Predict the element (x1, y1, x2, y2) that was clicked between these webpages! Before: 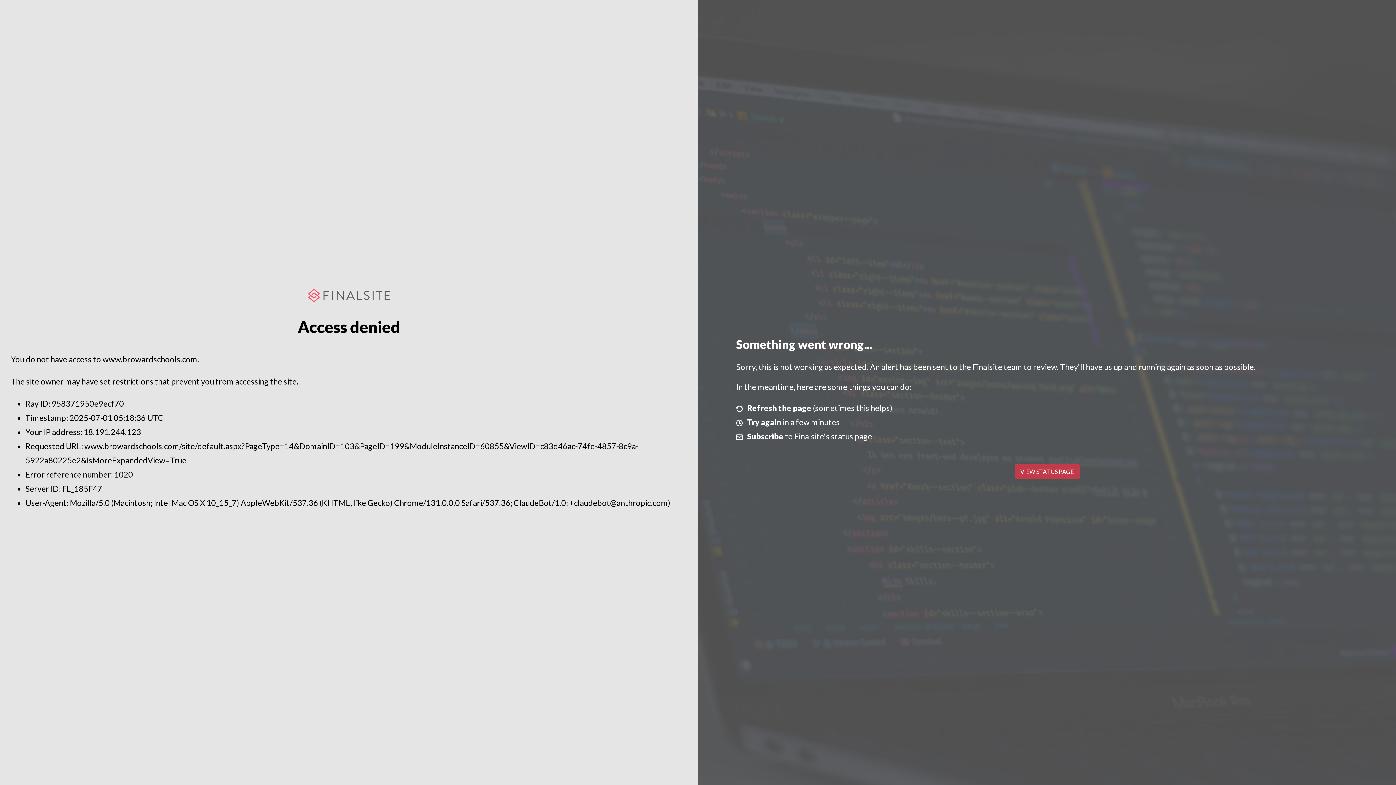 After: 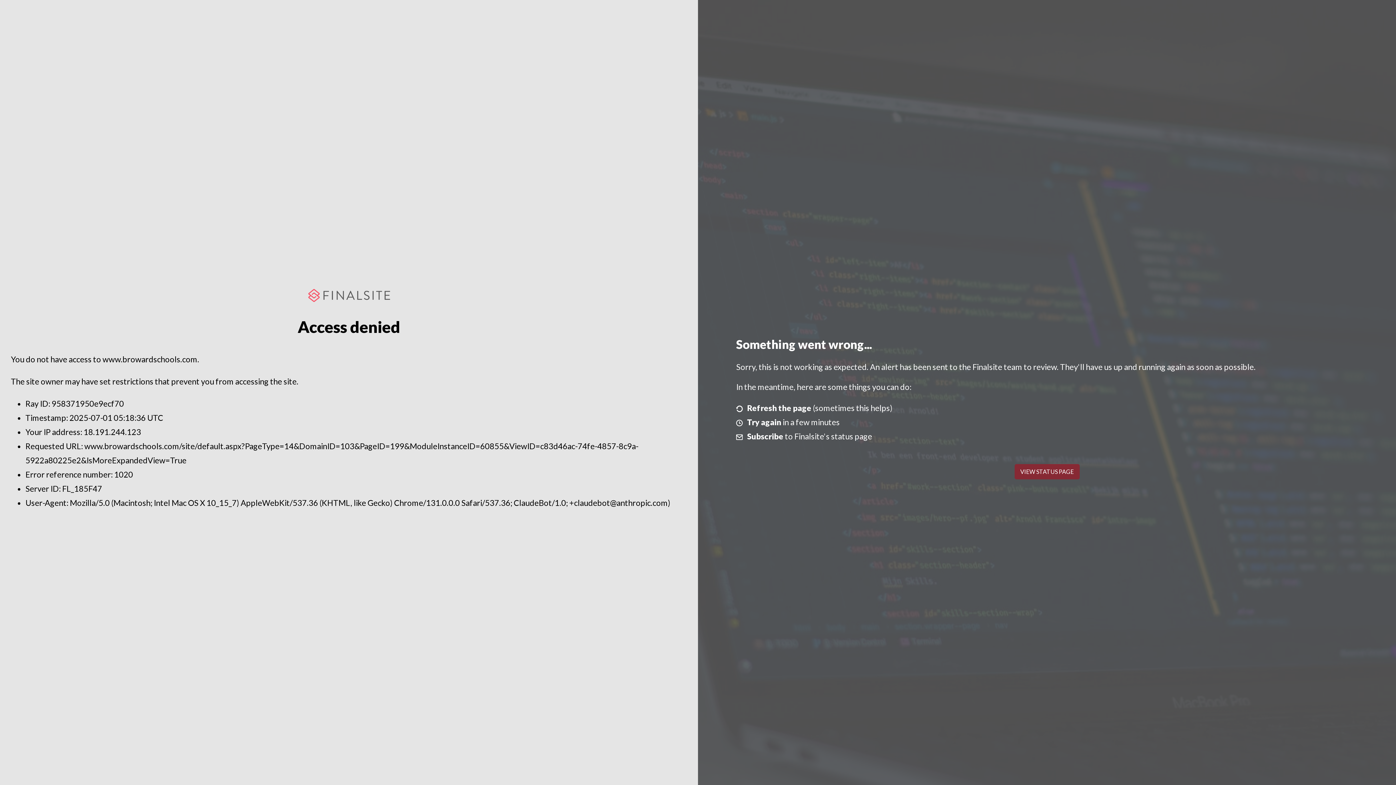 Action: label: VIEW STATUS PAGE bbox: (1014, 464, 1079, 479)